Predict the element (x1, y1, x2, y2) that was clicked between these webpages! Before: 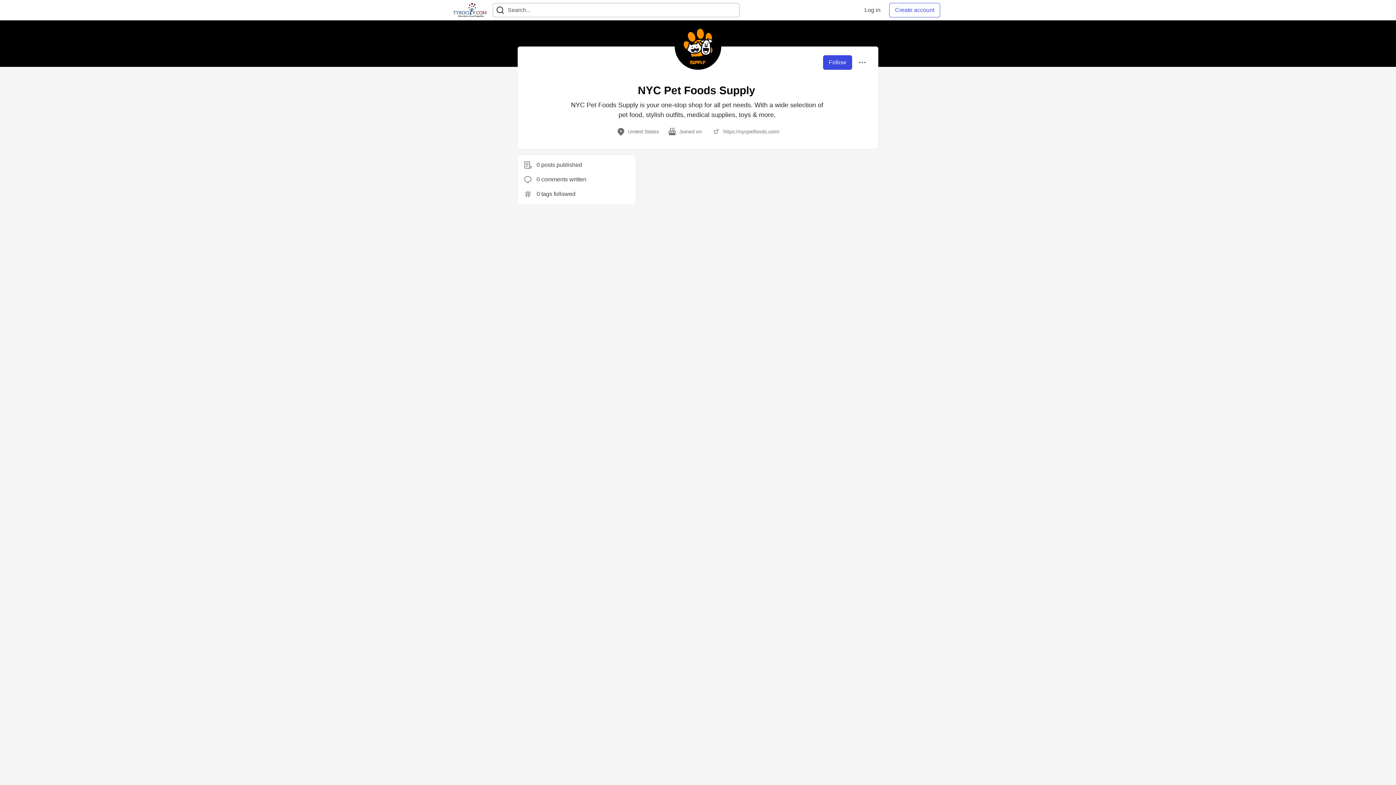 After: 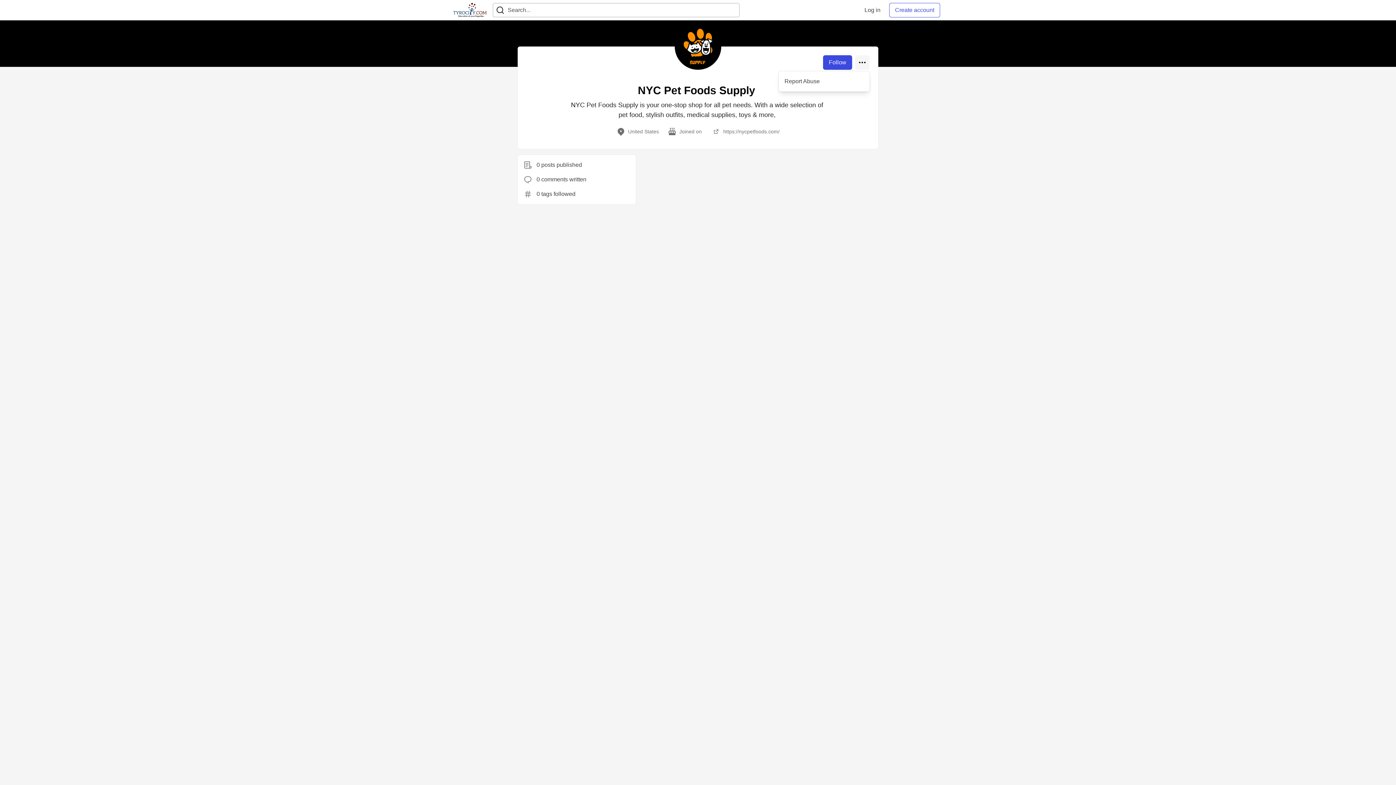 Action: bbox: (855, 55, 869, 69)